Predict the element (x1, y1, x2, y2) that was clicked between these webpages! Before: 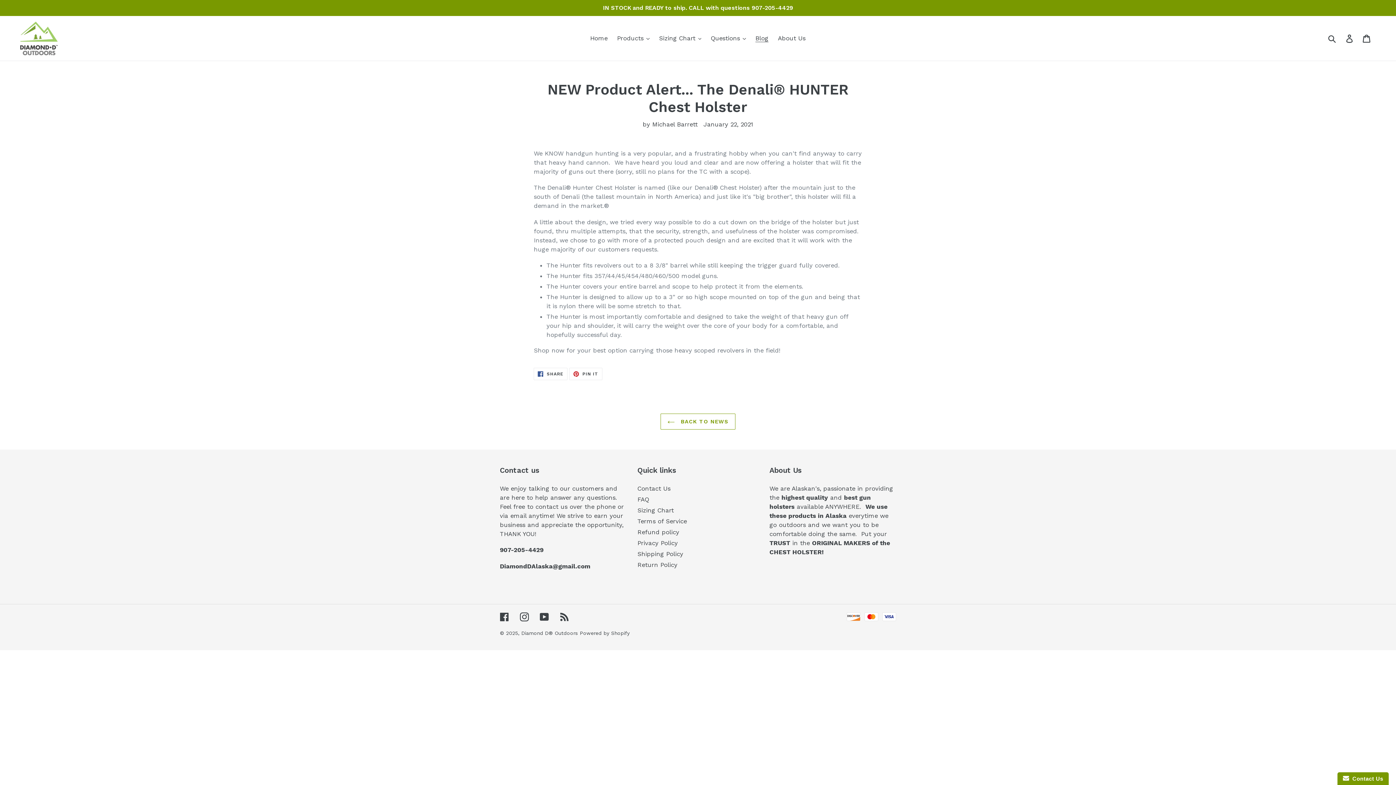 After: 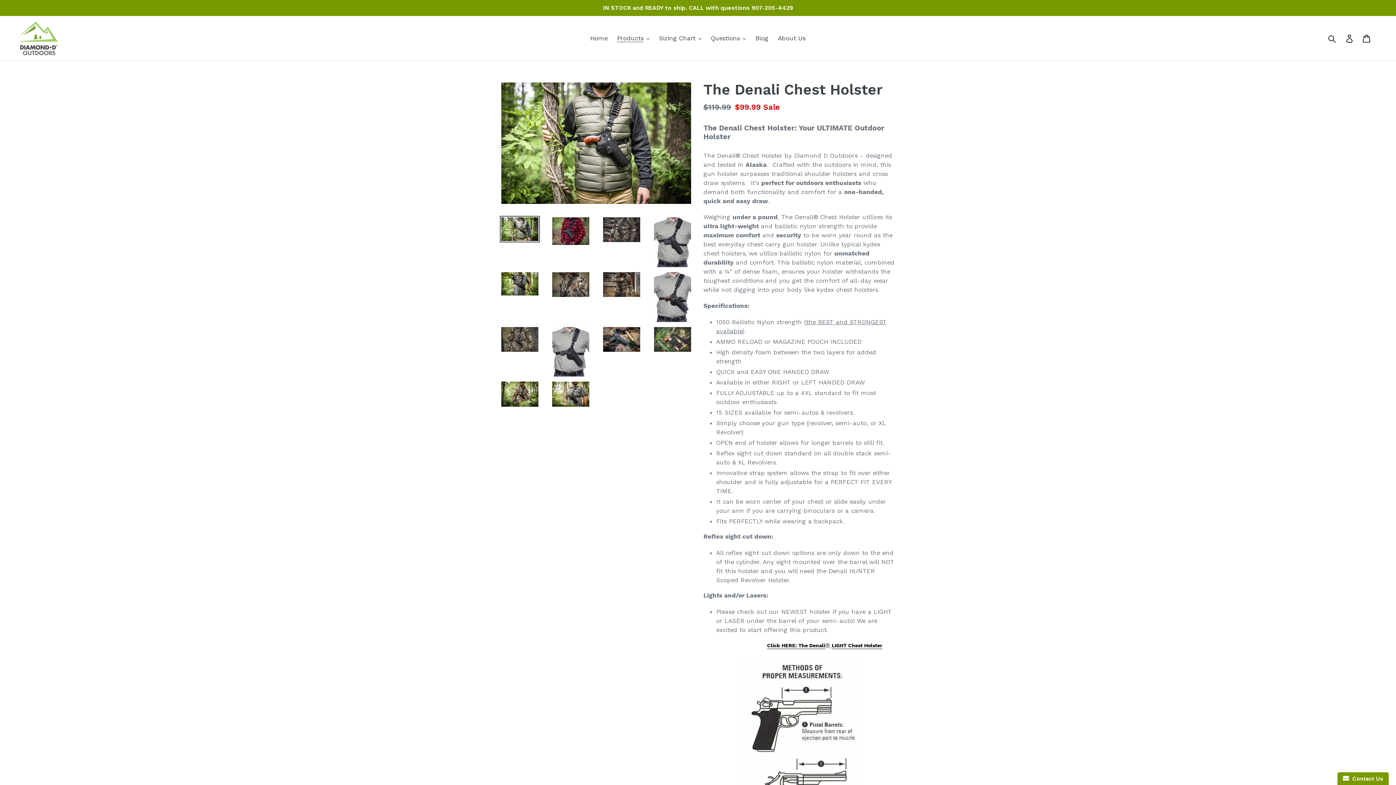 Action: bbox: (0, 0, 1396, 16) label: IN STOCK and READY to ship. CALL with questions 907-205-4429